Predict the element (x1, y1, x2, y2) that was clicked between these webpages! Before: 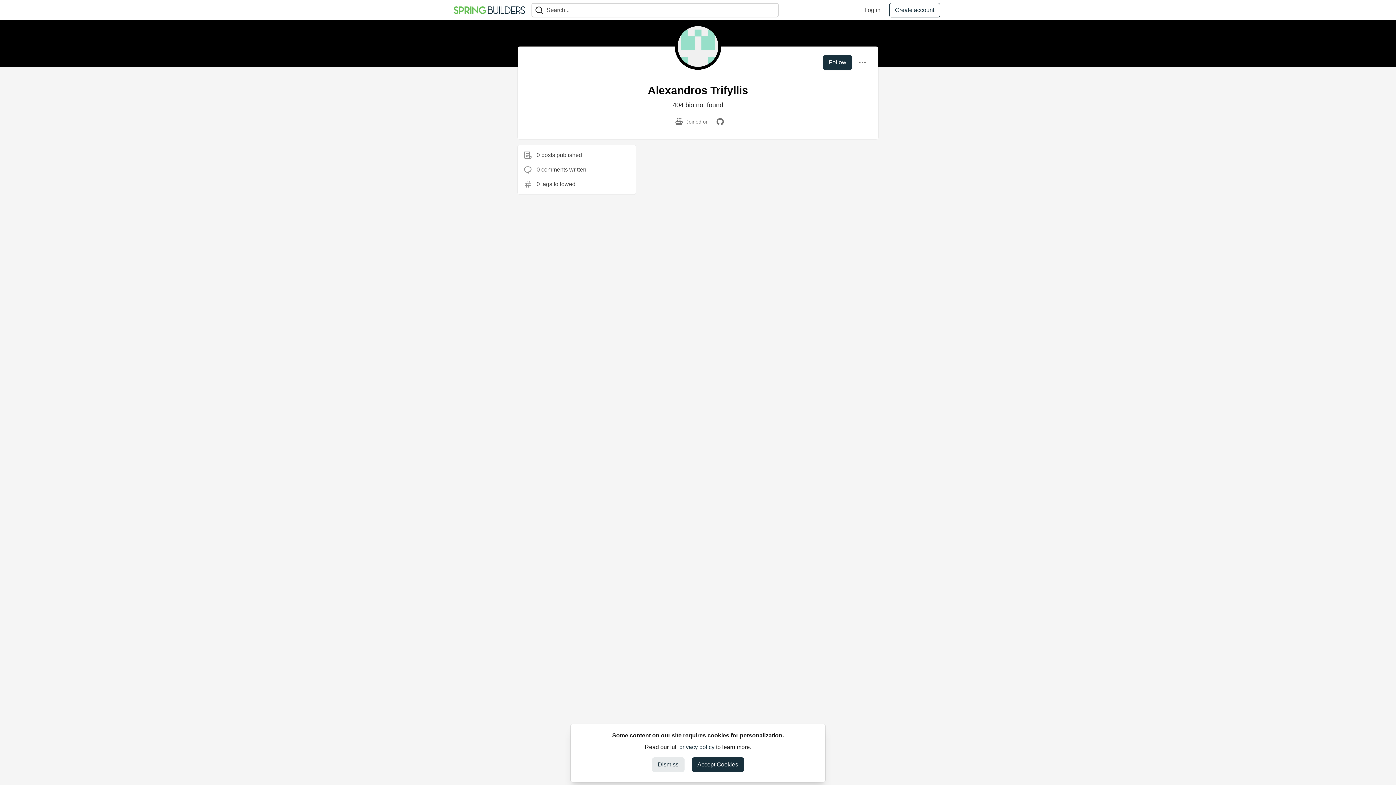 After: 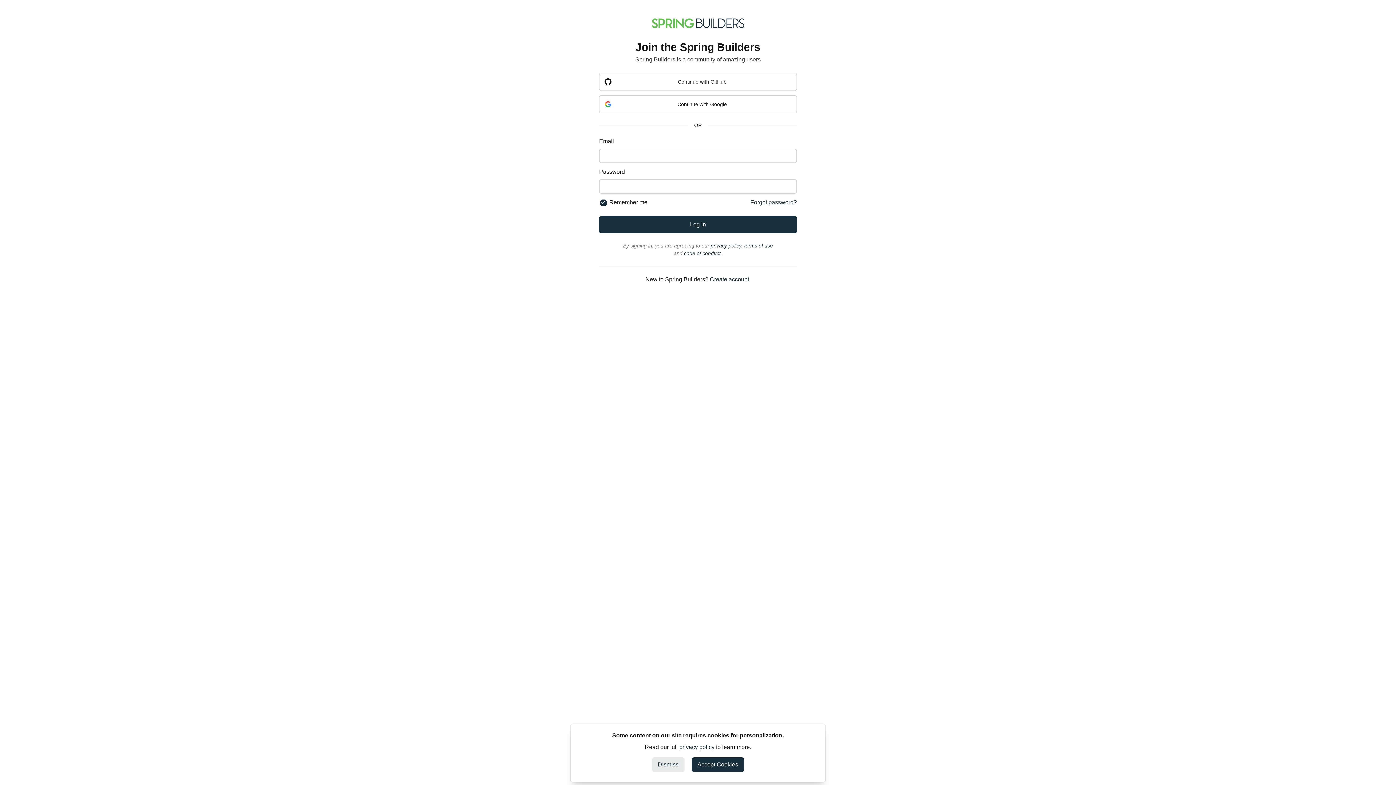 Action: label: Log in bbox: (858, 2, 886, 17)